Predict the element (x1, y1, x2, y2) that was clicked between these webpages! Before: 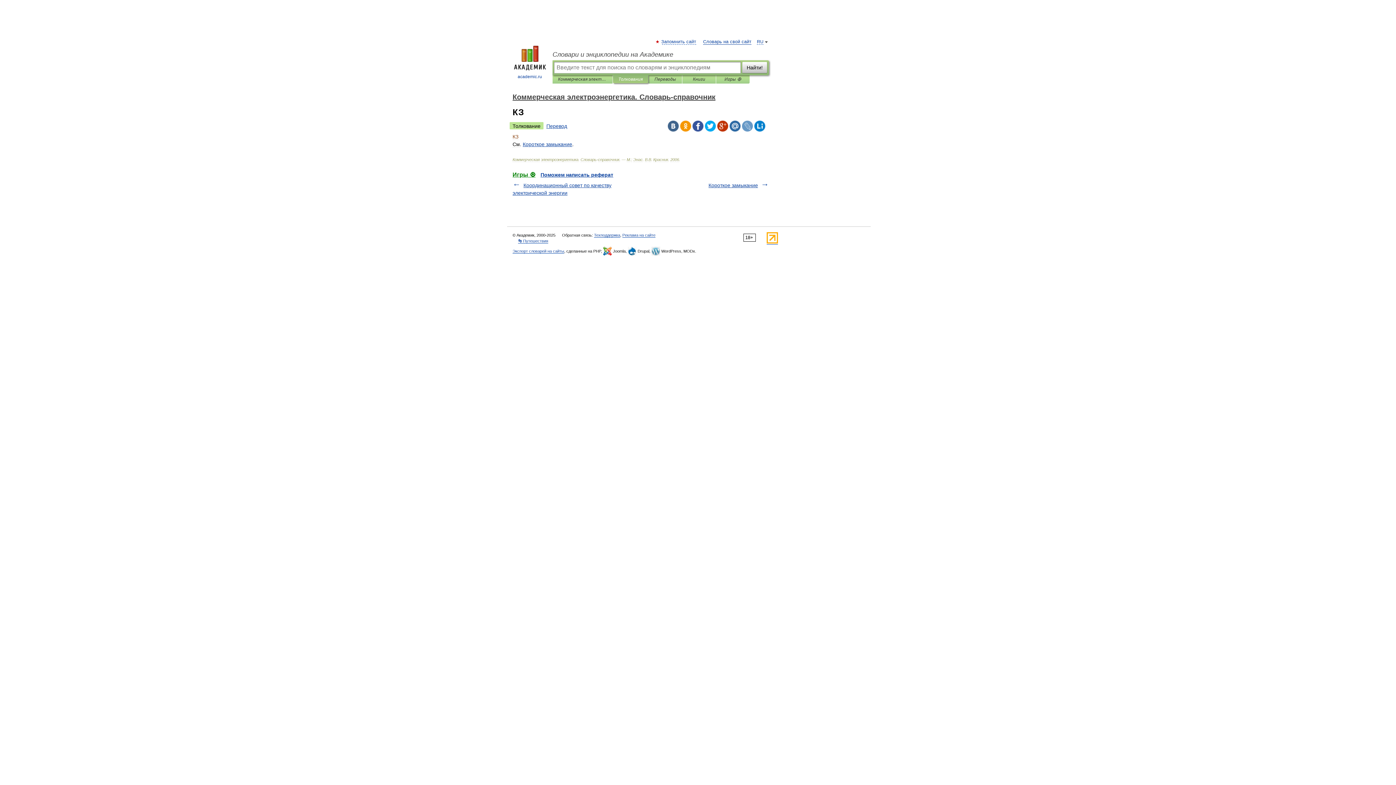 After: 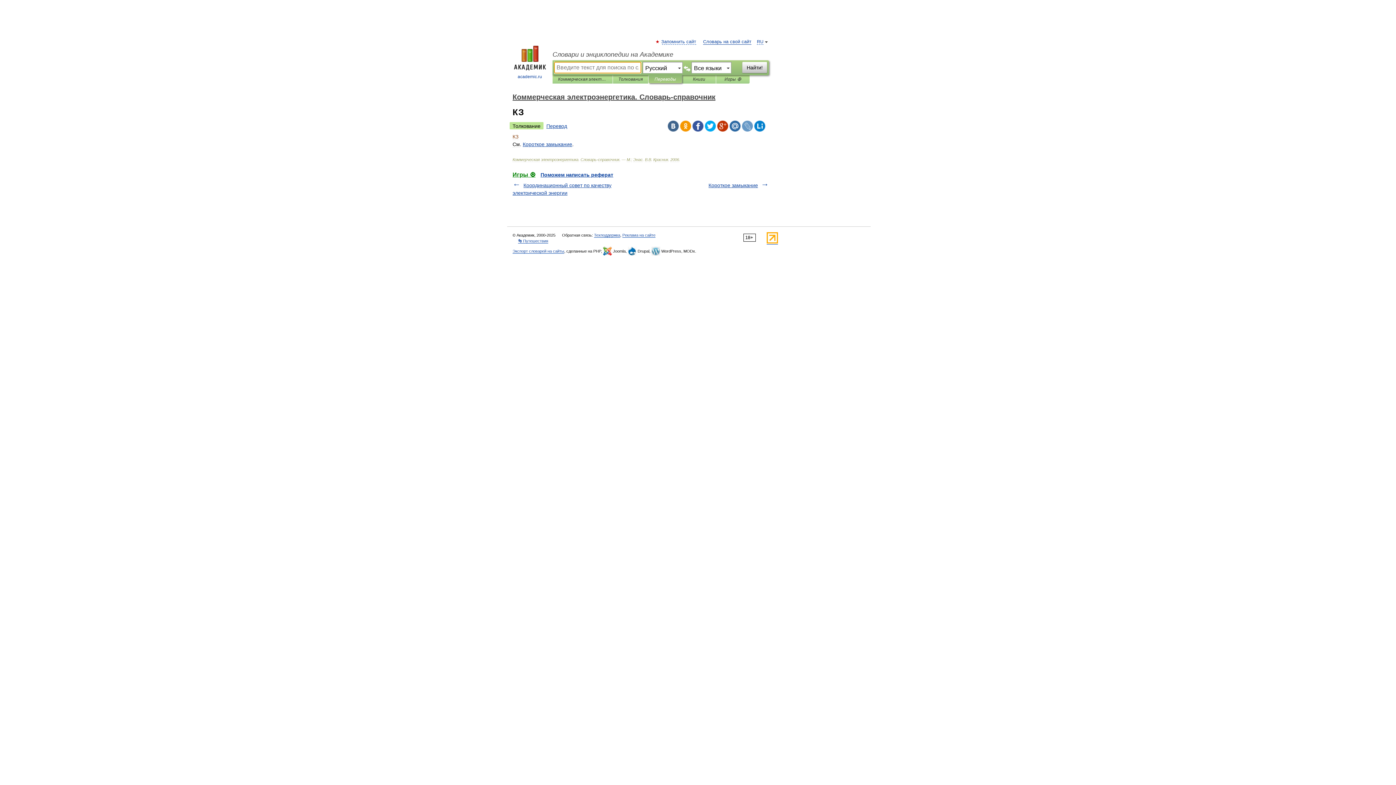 Action: label: Переводы bbox: (654, 75, 676, 83)